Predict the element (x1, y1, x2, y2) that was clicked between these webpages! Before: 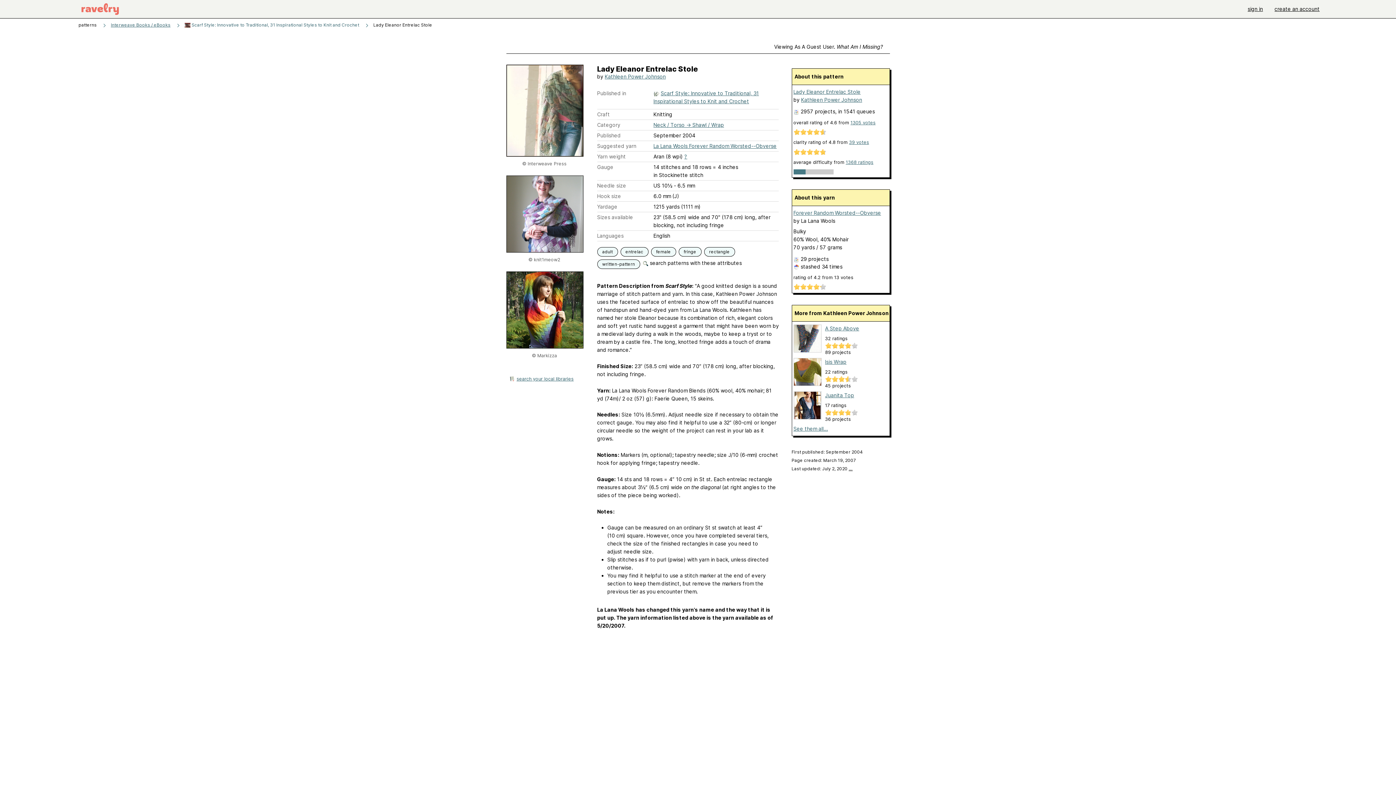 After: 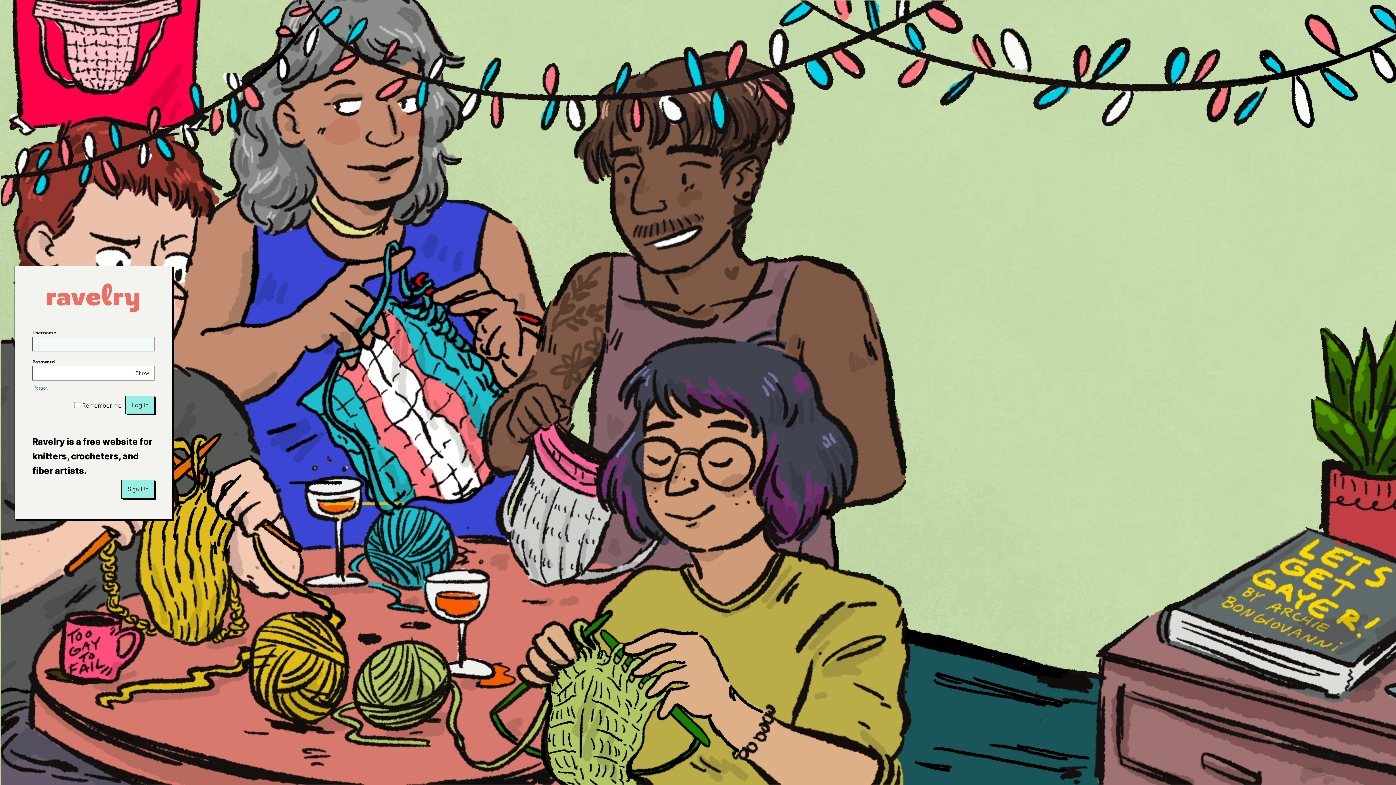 Action: label: female bbox: (654, 248, 672, 255)